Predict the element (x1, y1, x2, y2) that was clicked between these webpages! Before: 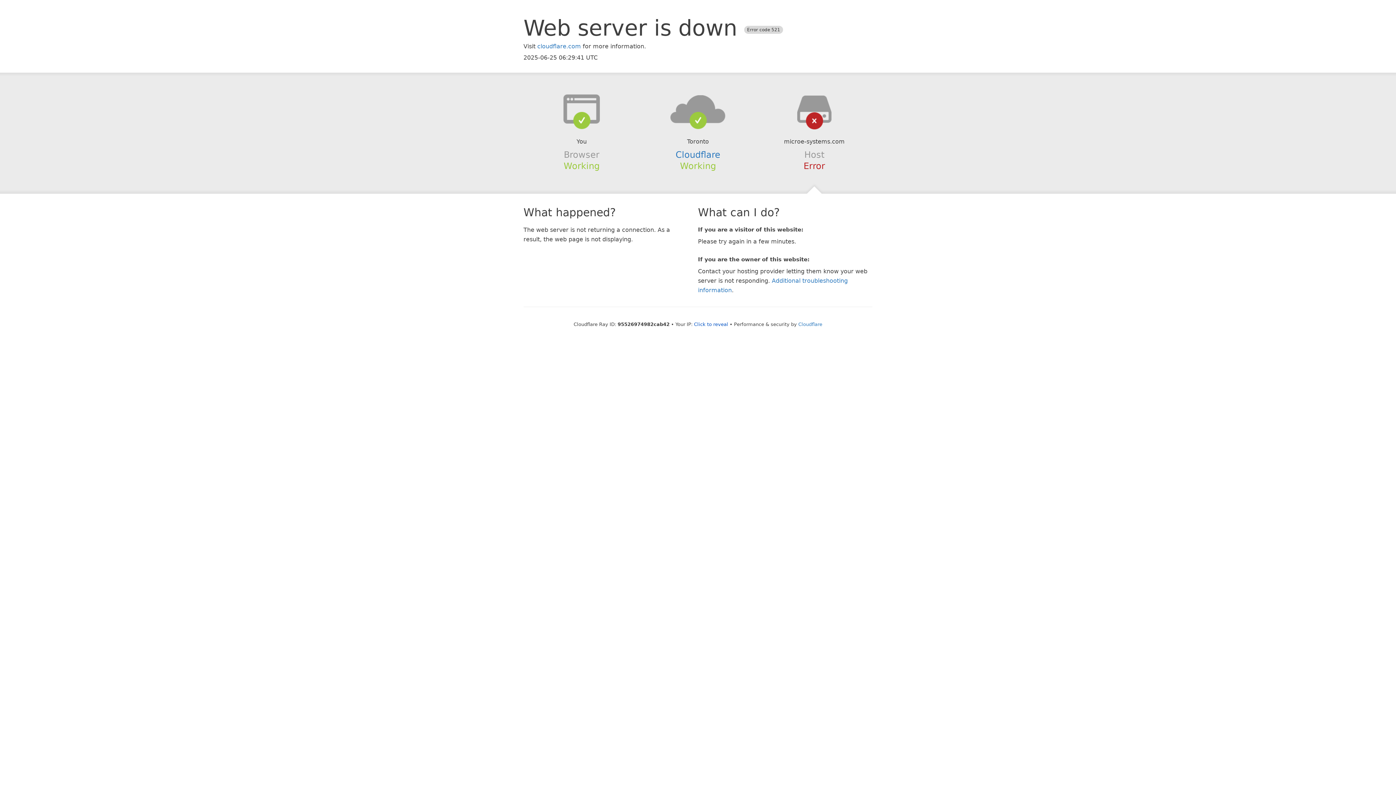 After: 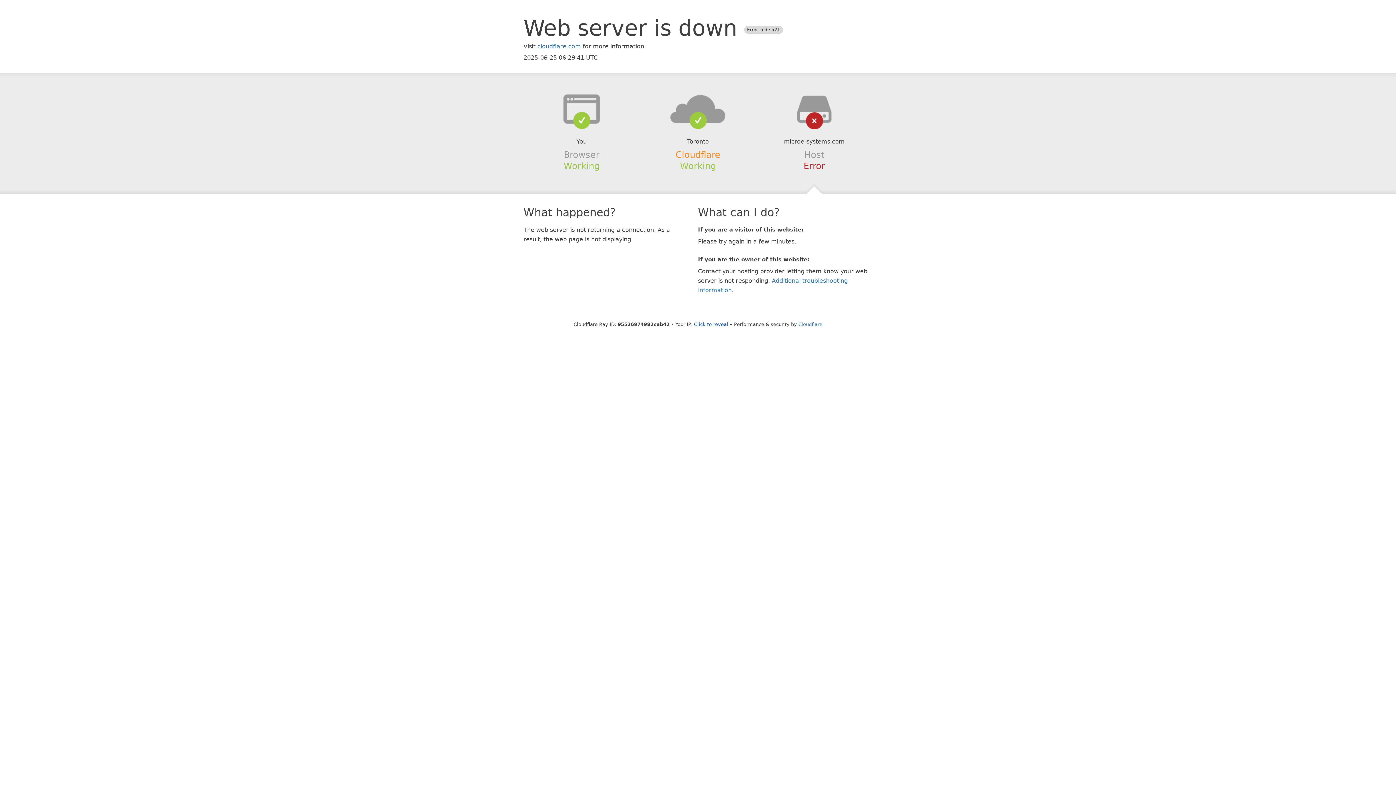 Action: label: Cloudflare bbox: (675, 149, 720, 159)